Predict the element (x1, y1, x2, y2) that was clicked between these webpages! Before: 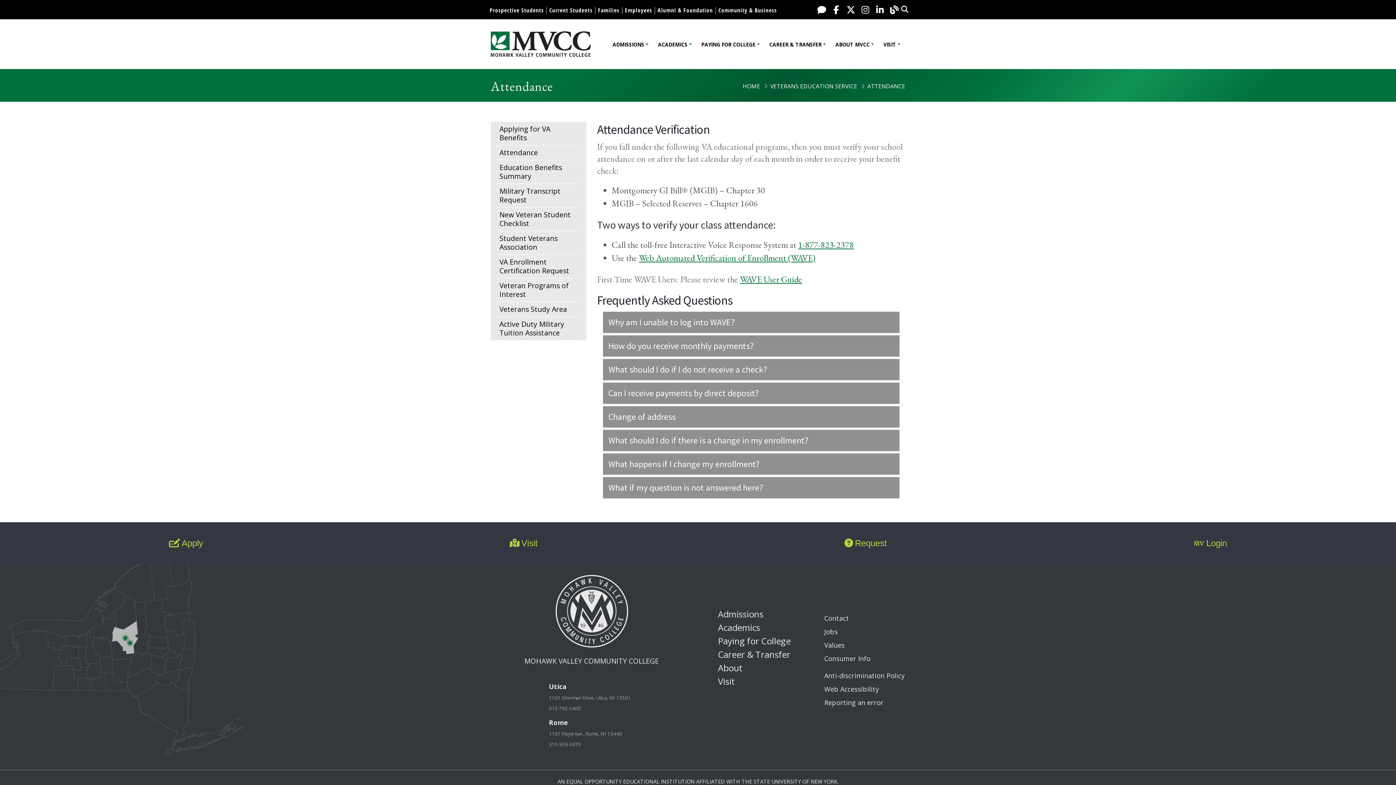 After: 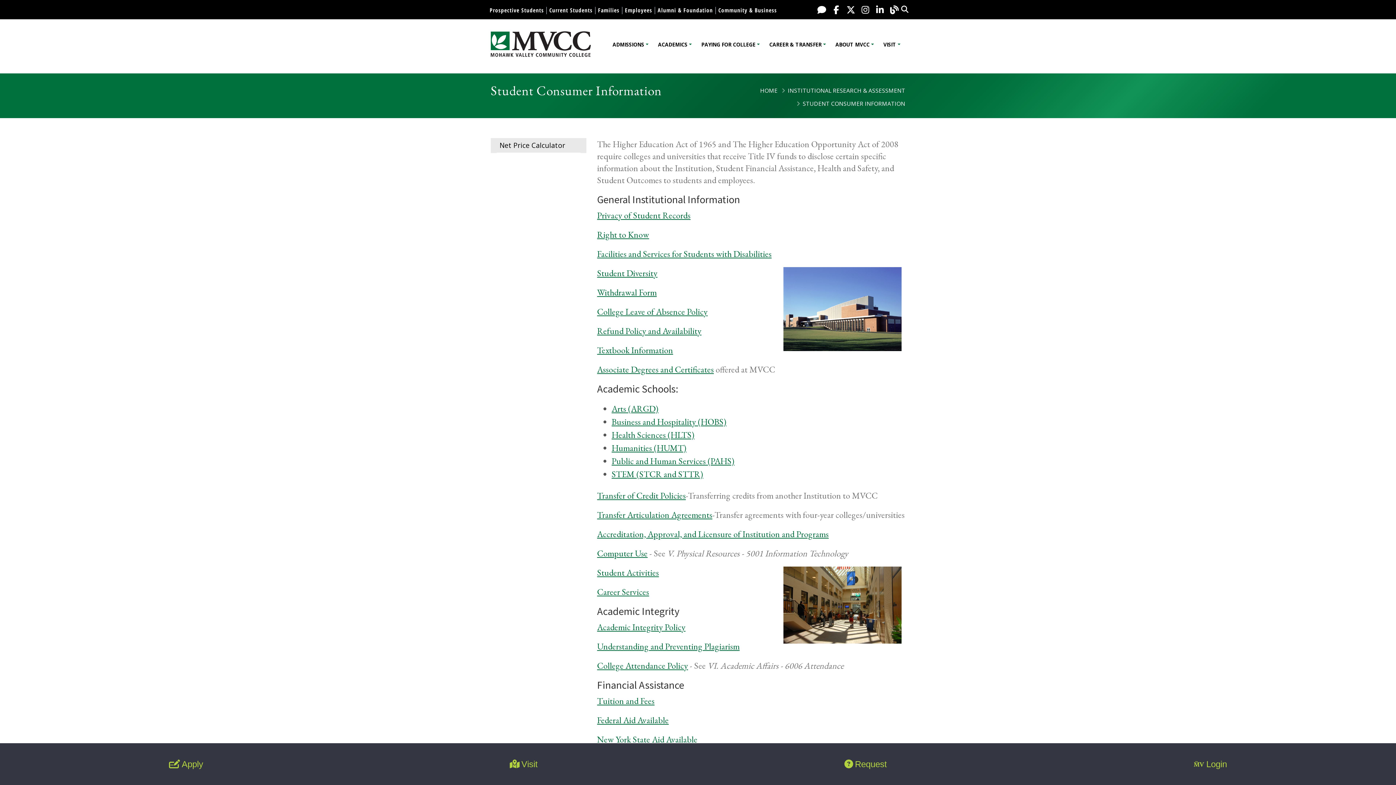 Action: bbox: (824, 654, 870, 663) label: Consumer Info